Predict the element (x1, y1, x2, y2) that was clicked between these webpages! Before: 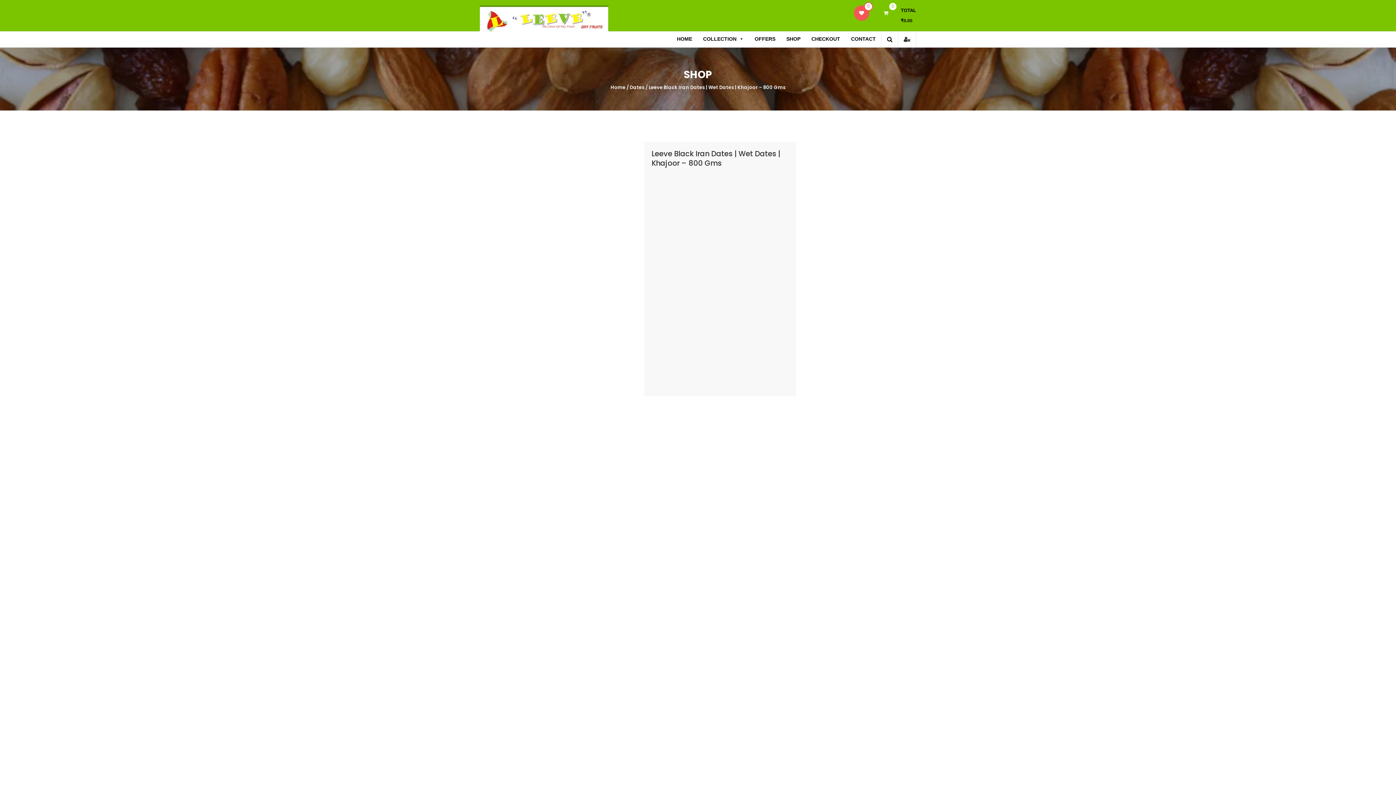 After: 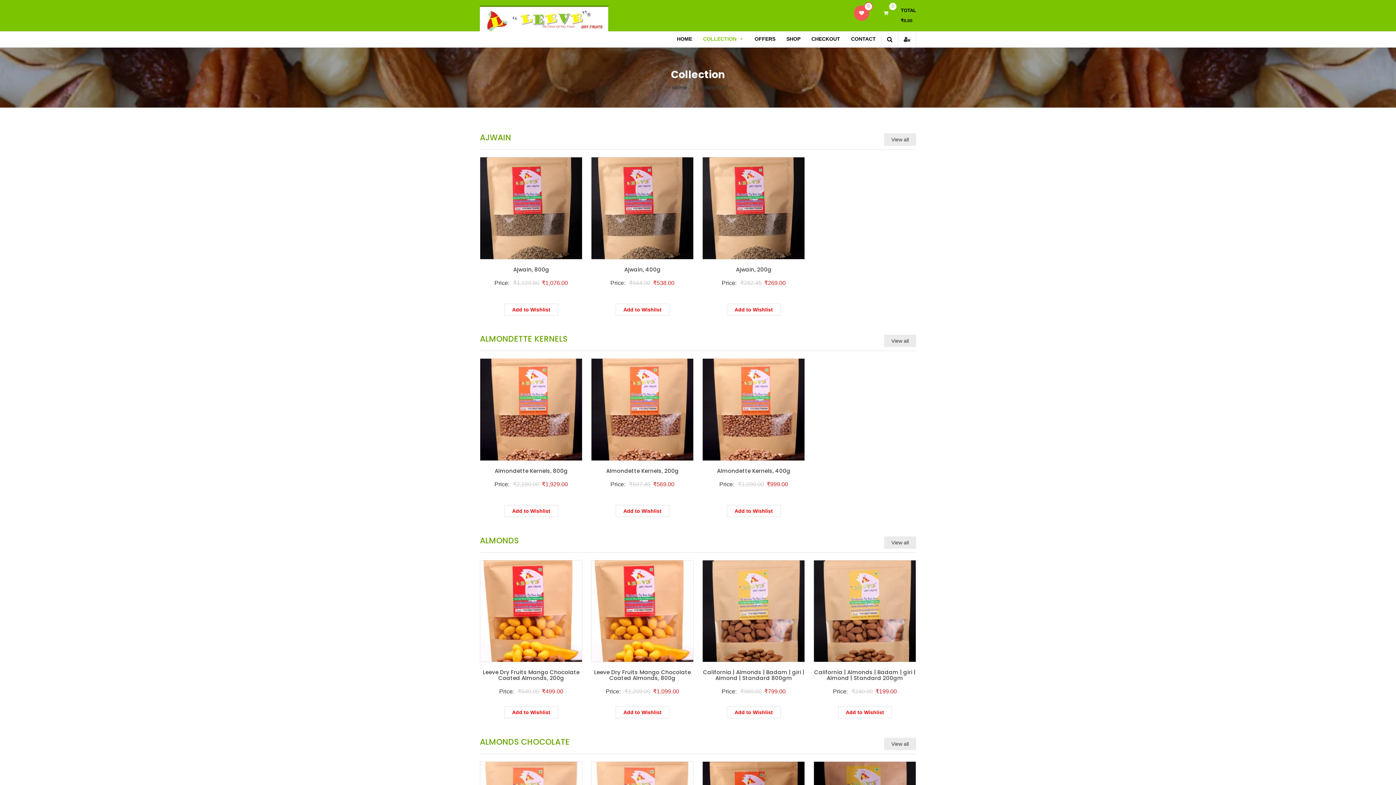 Action: bbox: (697, 31, 749, 46) label: COLLECTION